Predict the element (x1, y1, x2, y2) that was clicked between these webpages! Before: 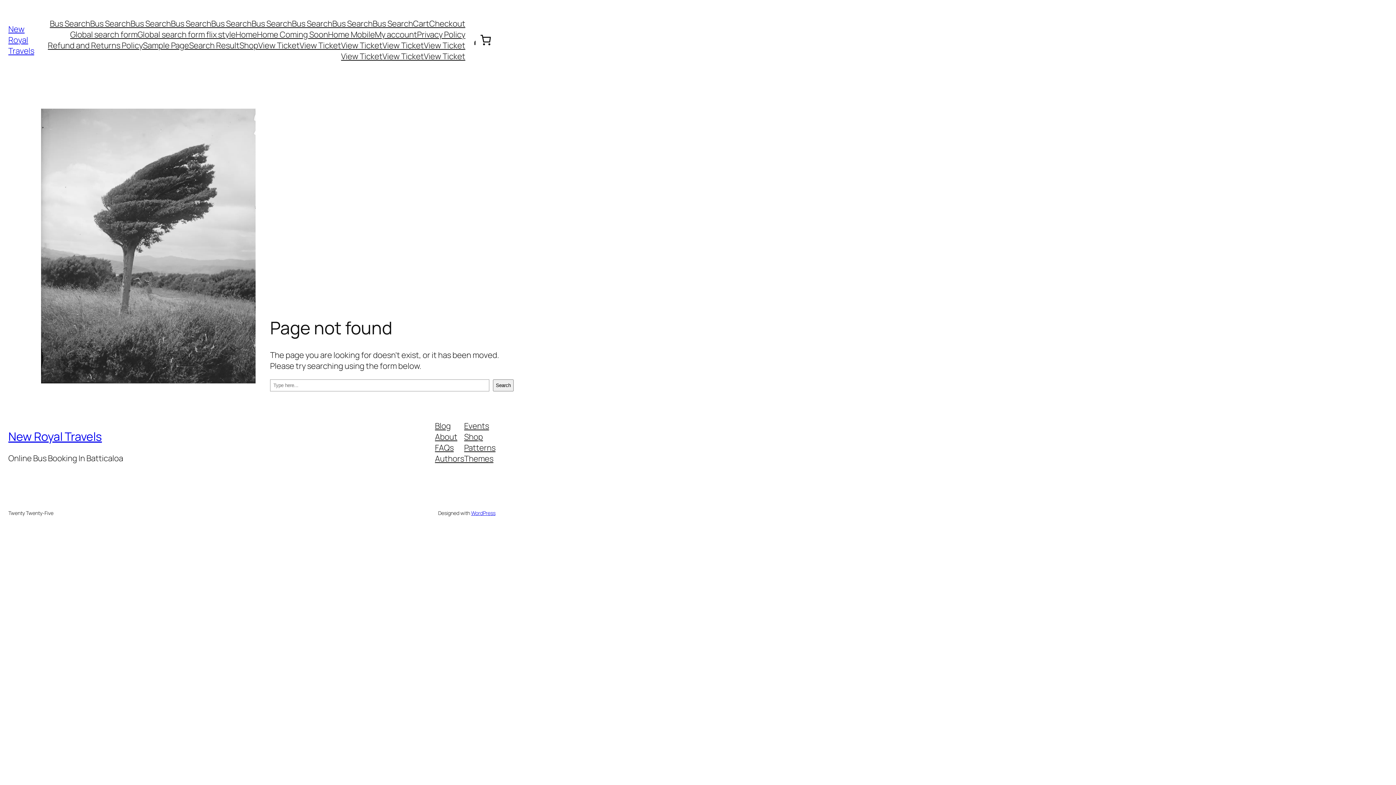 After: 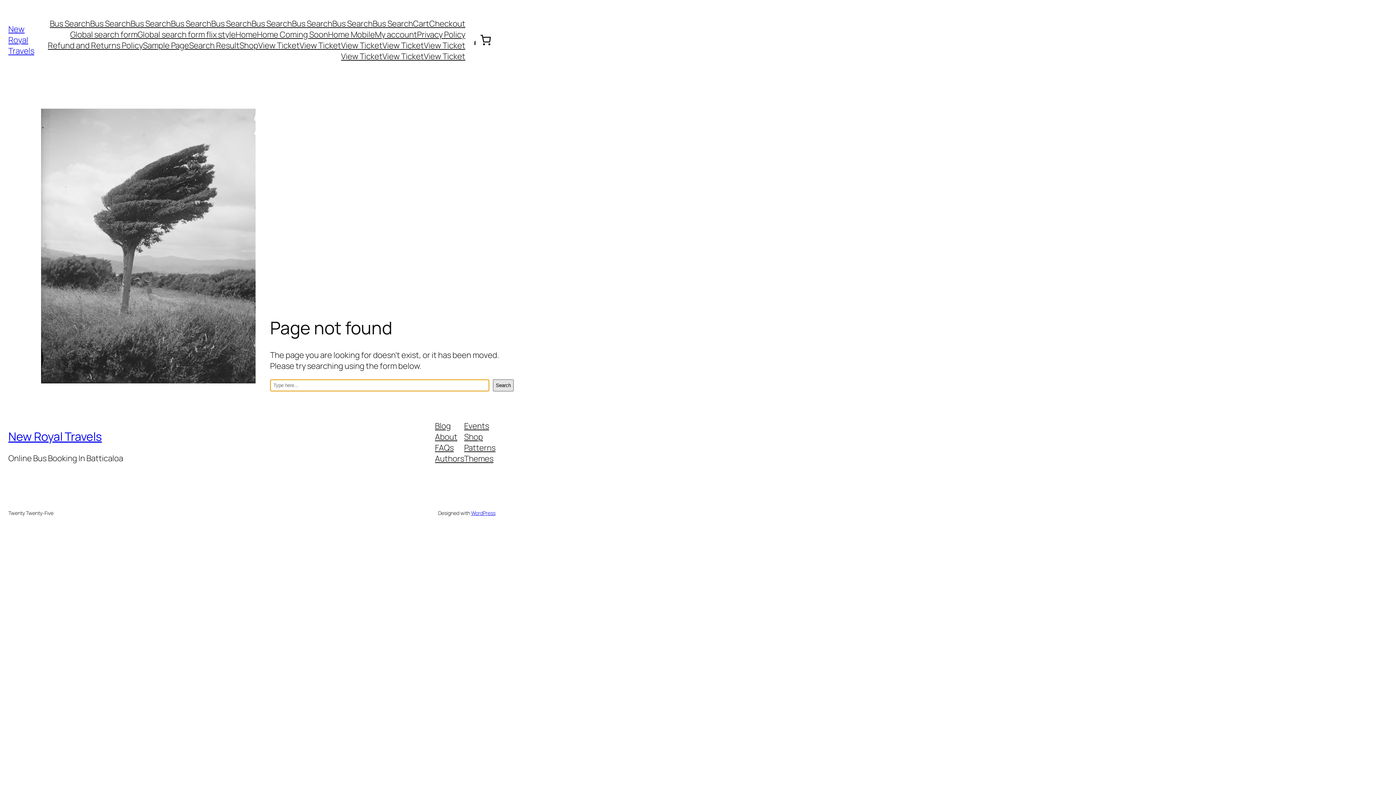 Action: bbox: (493, 379, 513, 391) label: Search